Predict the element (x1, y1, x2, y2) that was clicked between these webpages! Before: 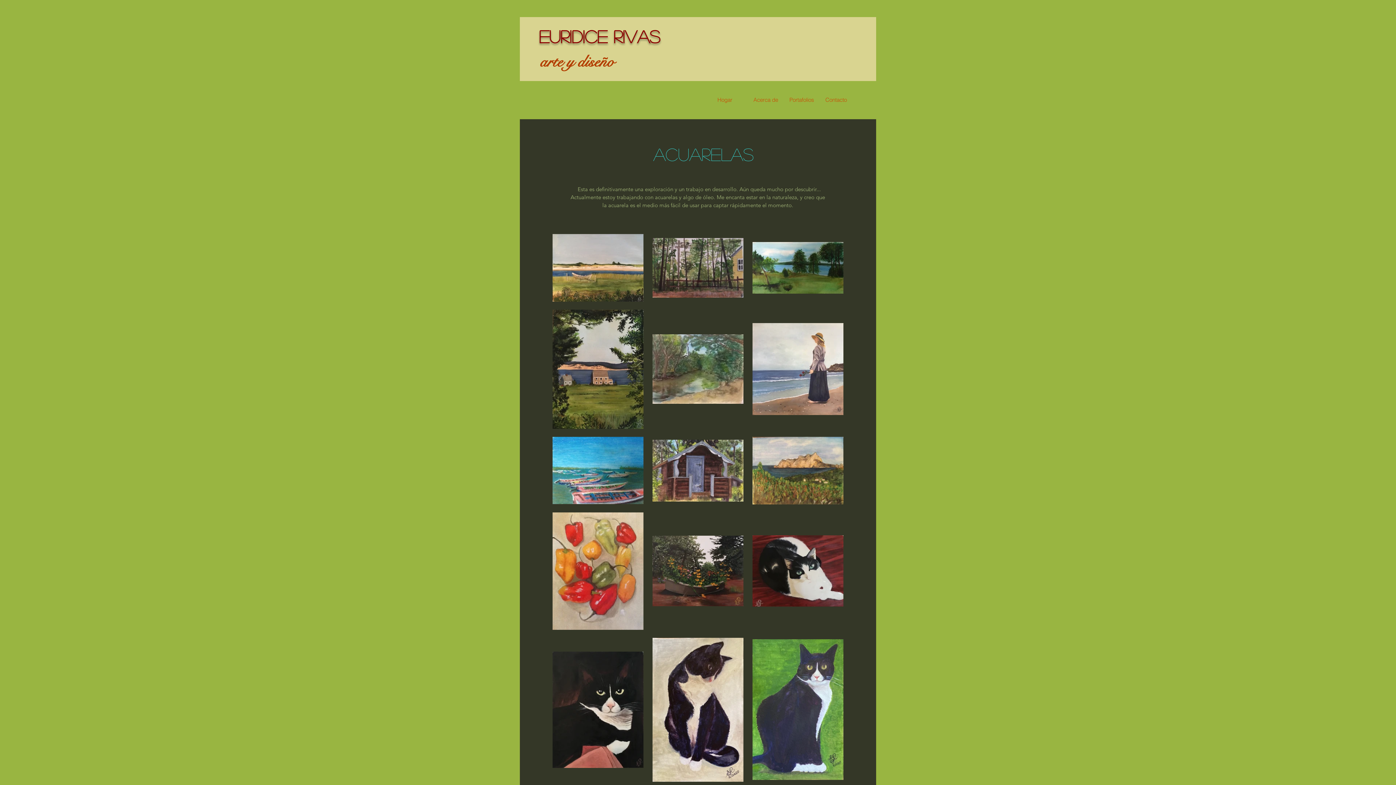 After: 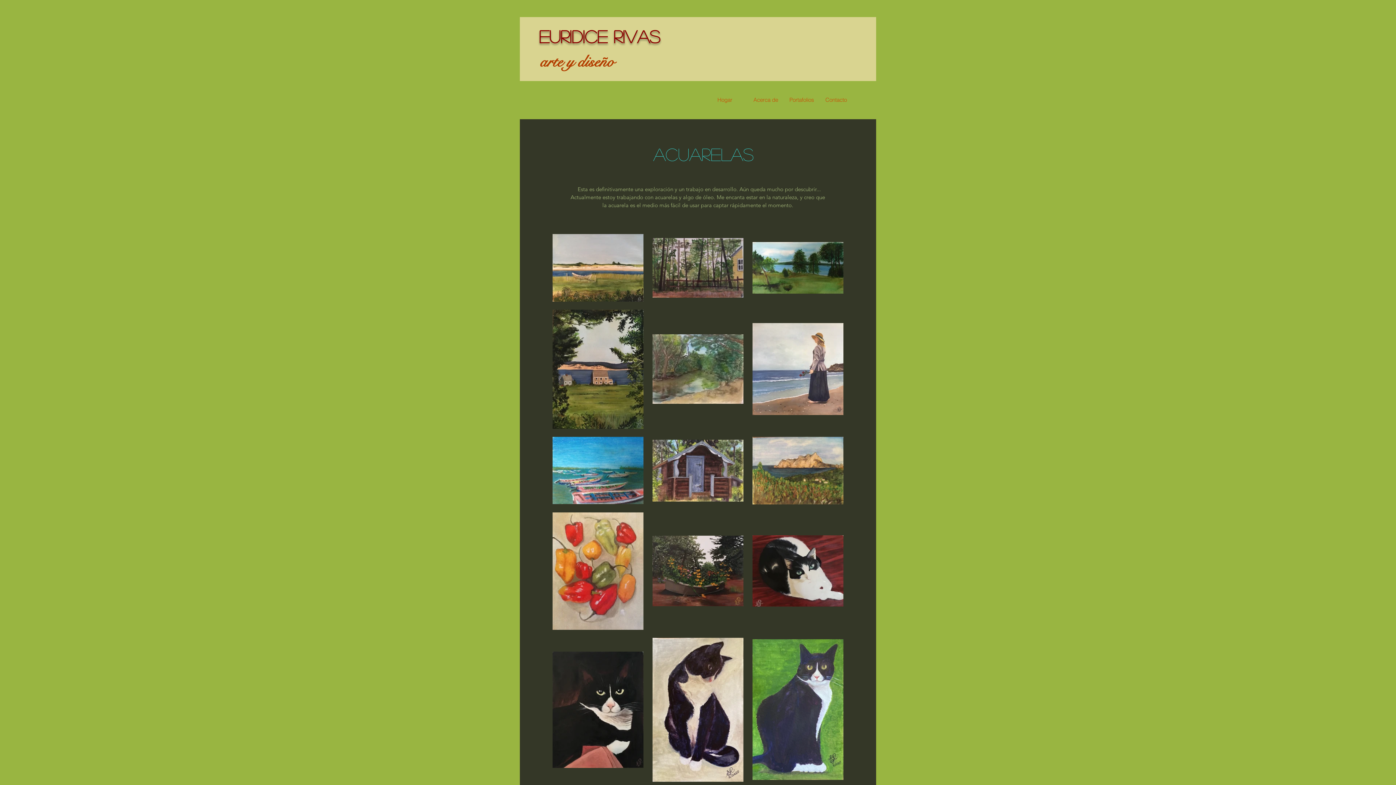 Action: label: Portafolios bbox: (783, 90, 819, 109)